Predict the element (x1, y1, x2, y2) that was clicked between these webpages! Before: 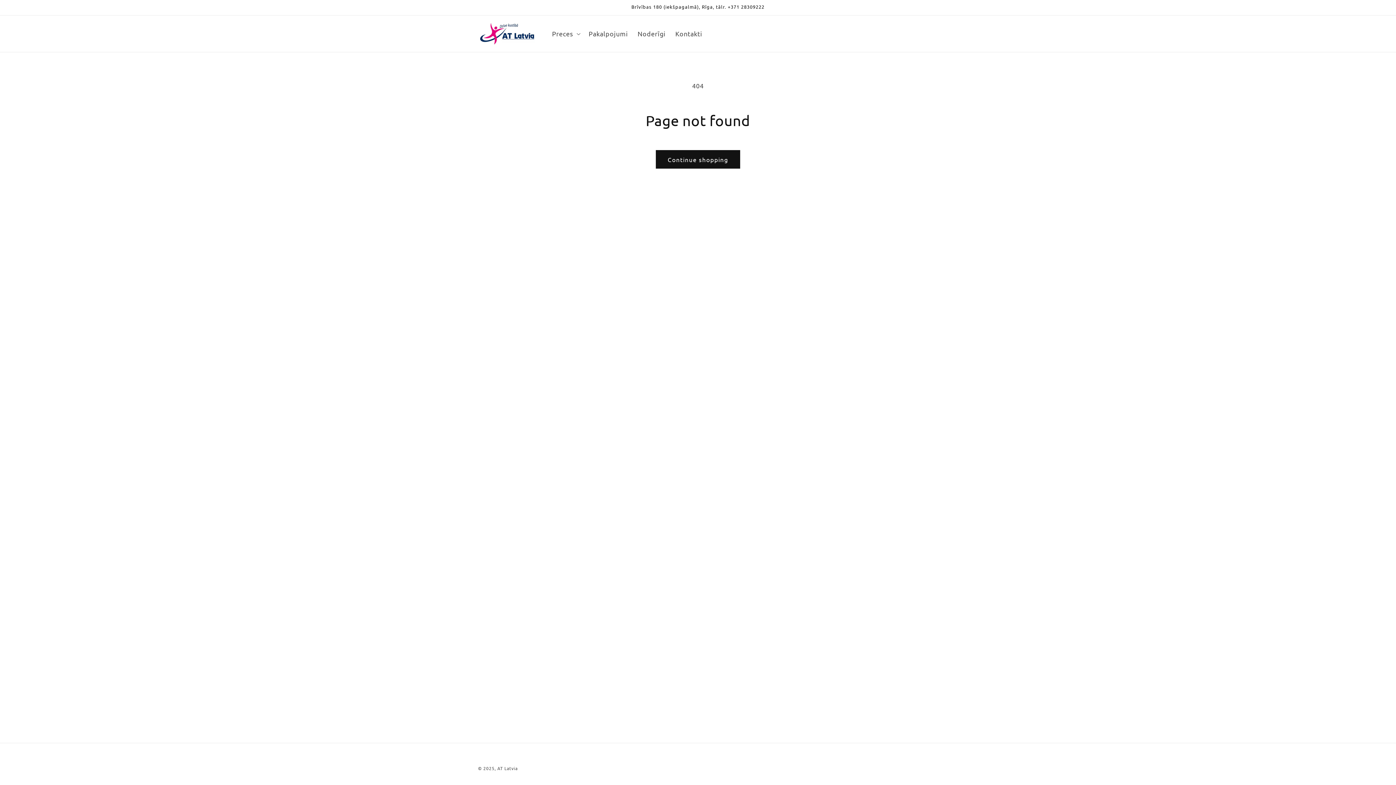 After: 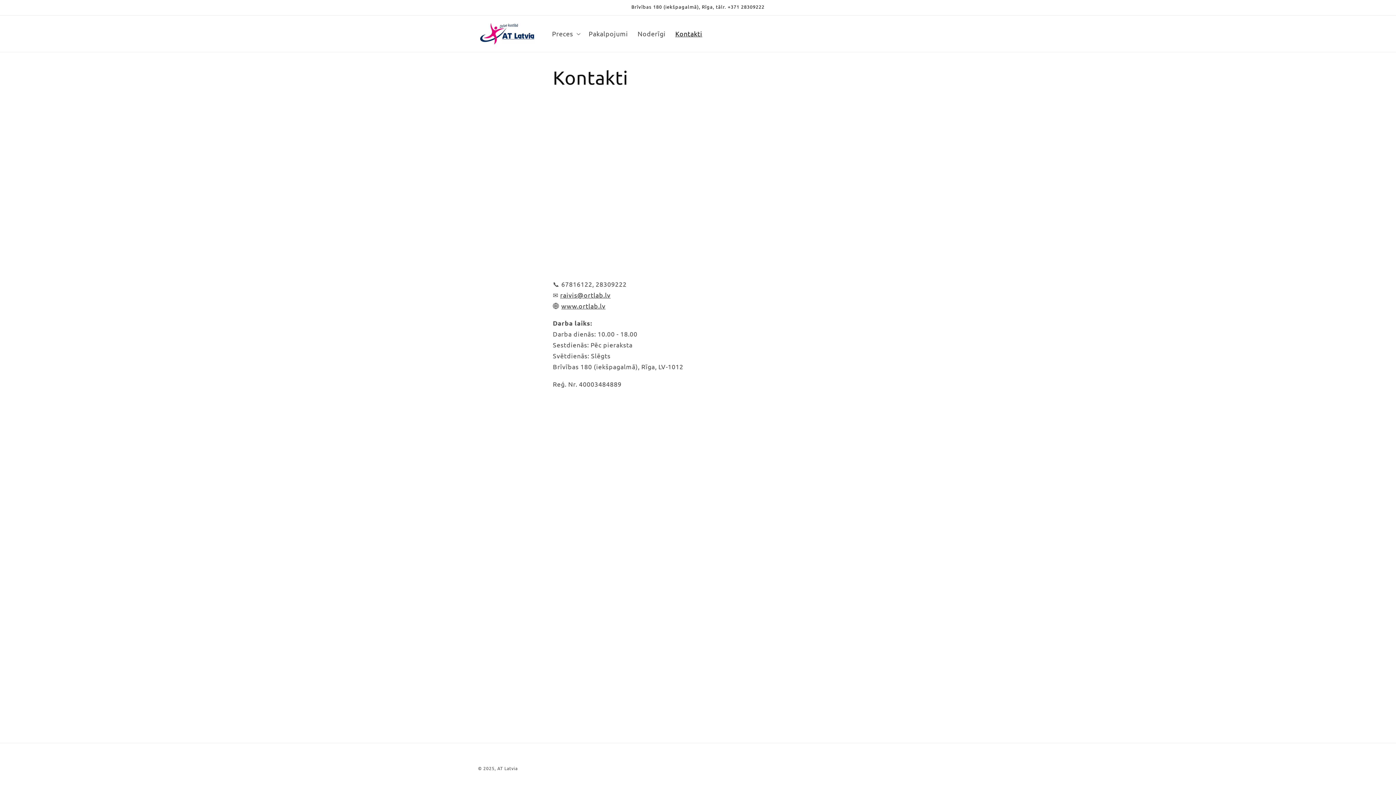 Action: bbox: (670, 24, 707, 42) label: Kontakti